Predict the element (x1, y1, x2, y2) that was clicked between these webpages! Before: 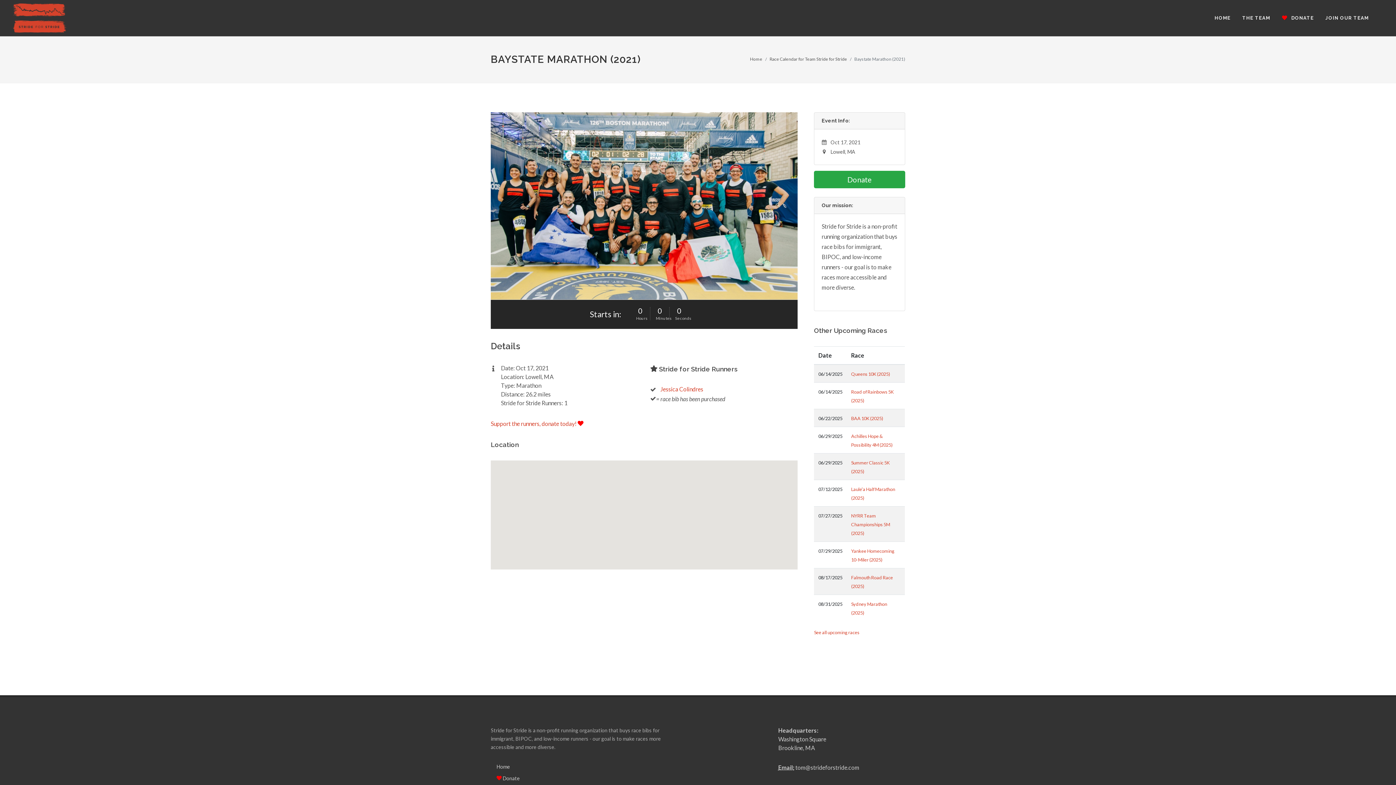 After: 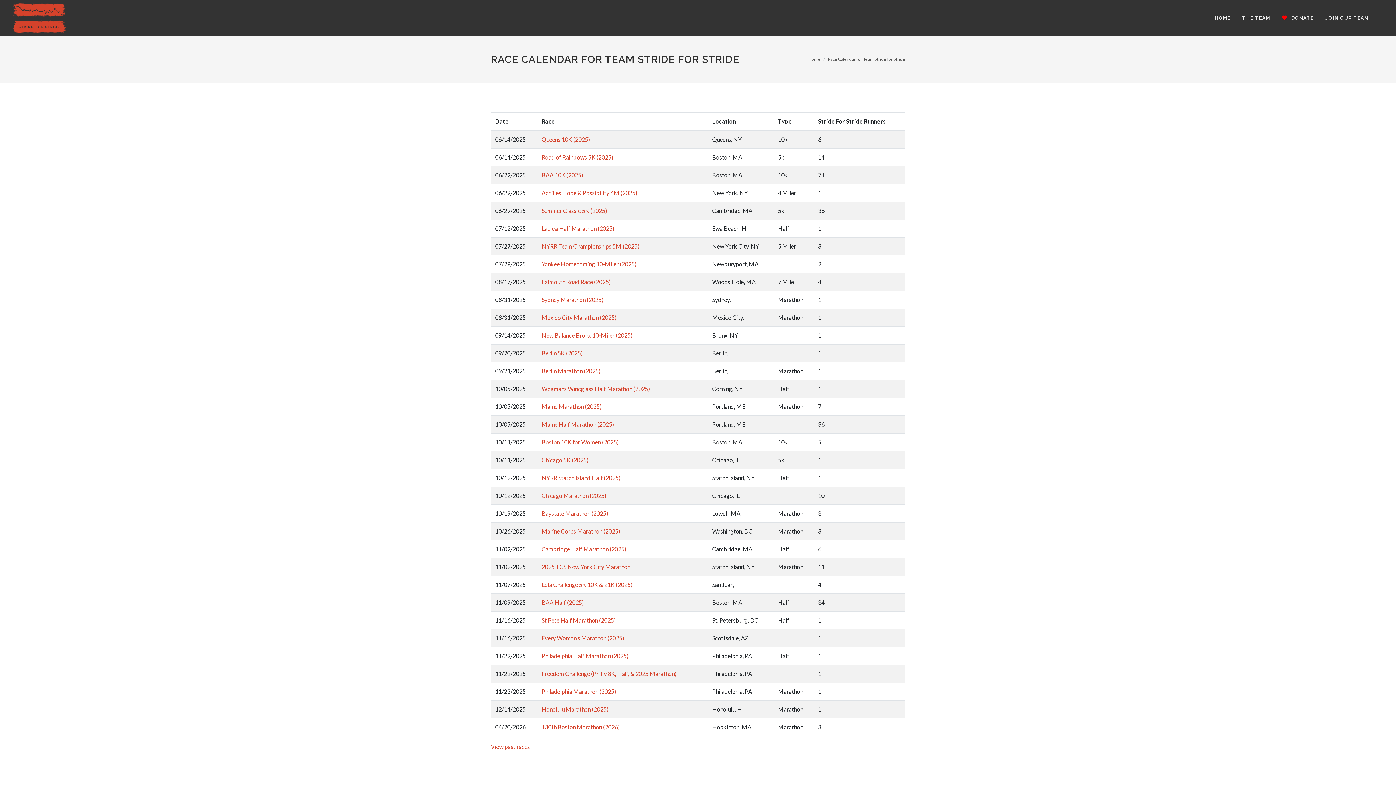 Action: label: Race Calendar for Team Stride for Stride bbox: (769, 56, 847, 61)